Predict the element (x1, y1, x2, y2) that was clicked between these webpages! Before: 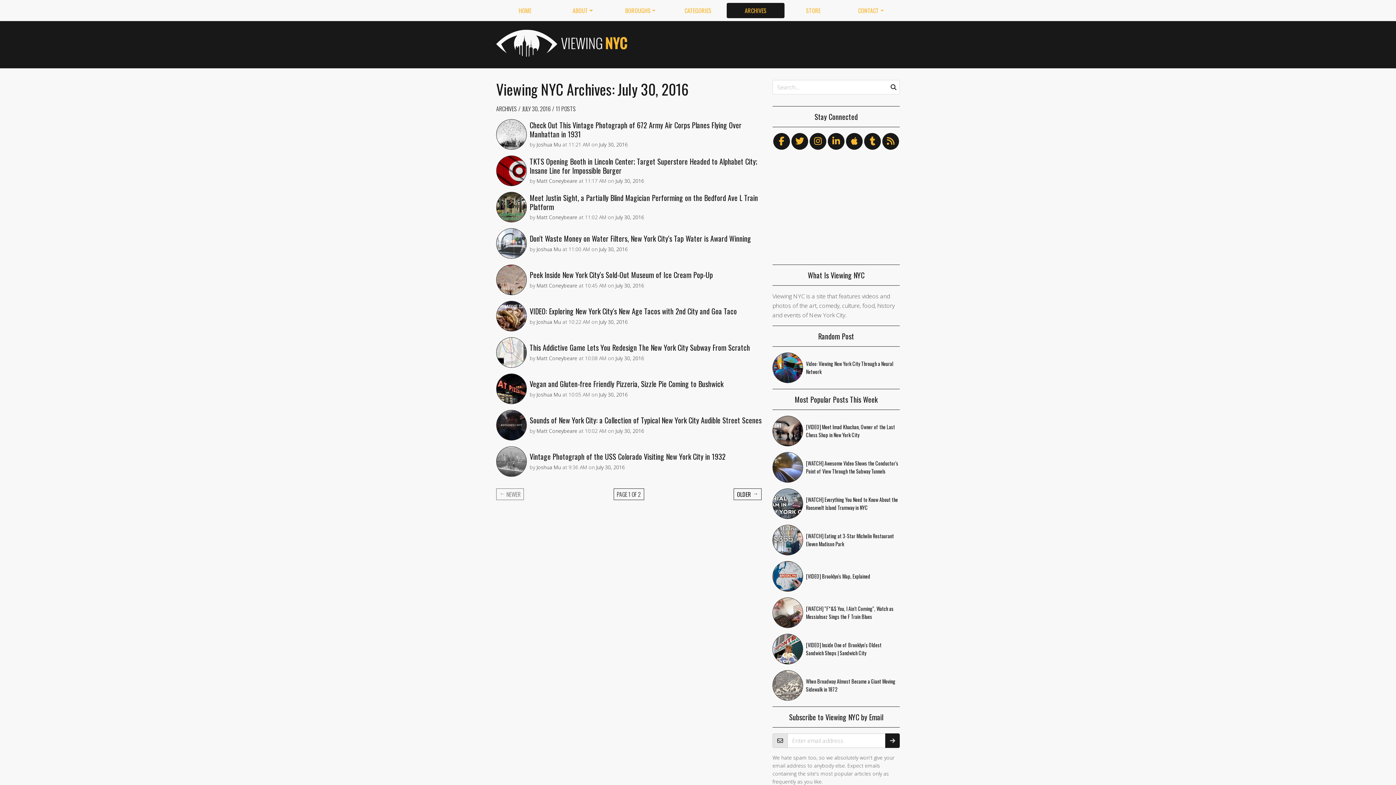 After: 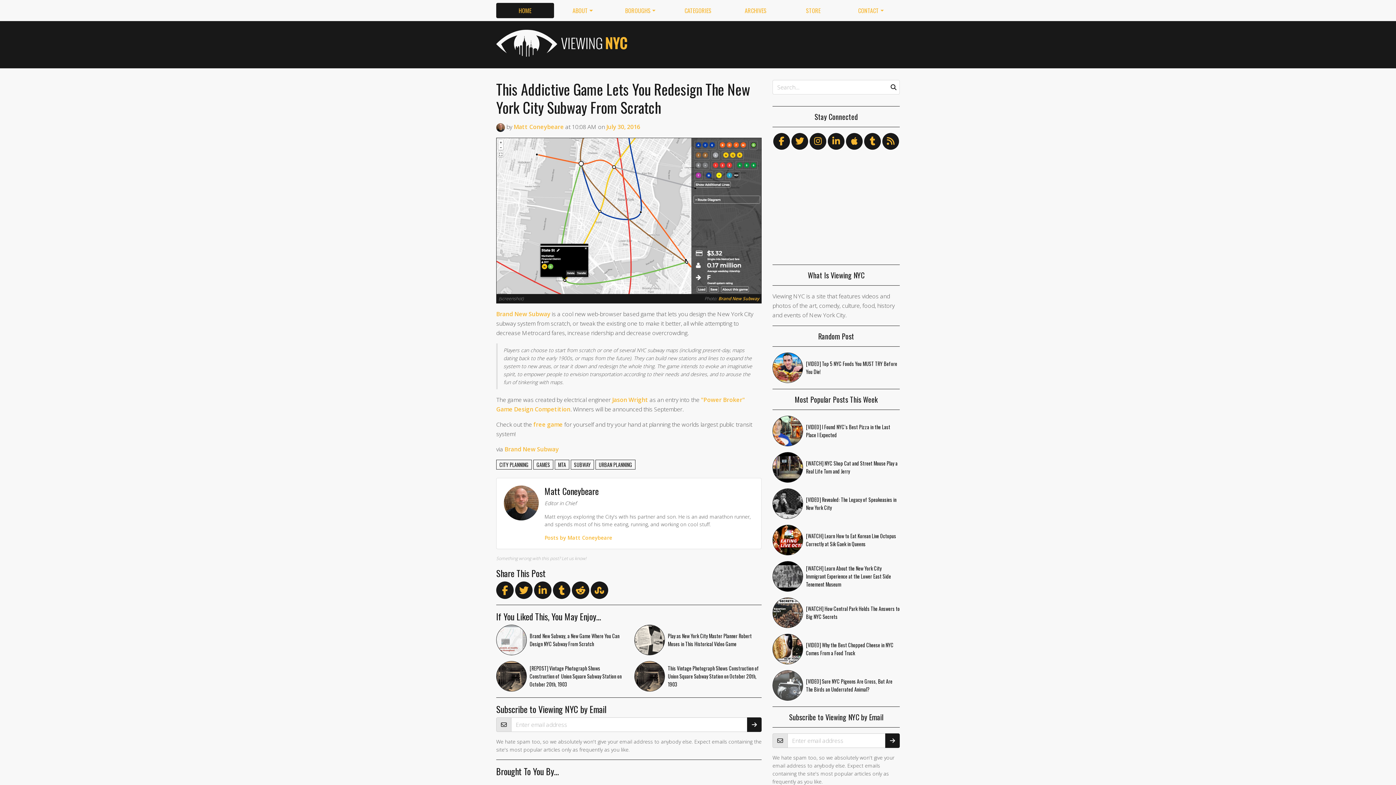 Action: bbox: (496, 348, 526, 356)